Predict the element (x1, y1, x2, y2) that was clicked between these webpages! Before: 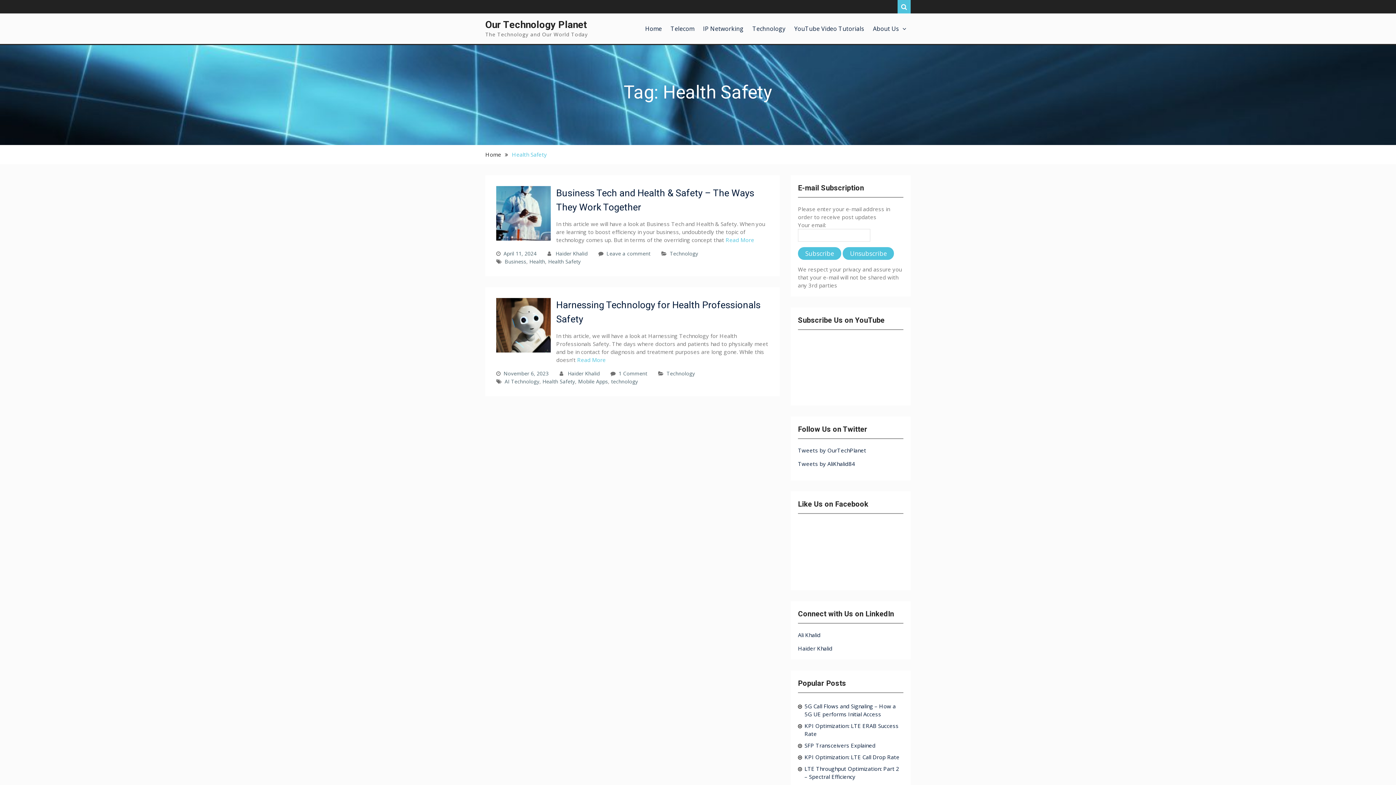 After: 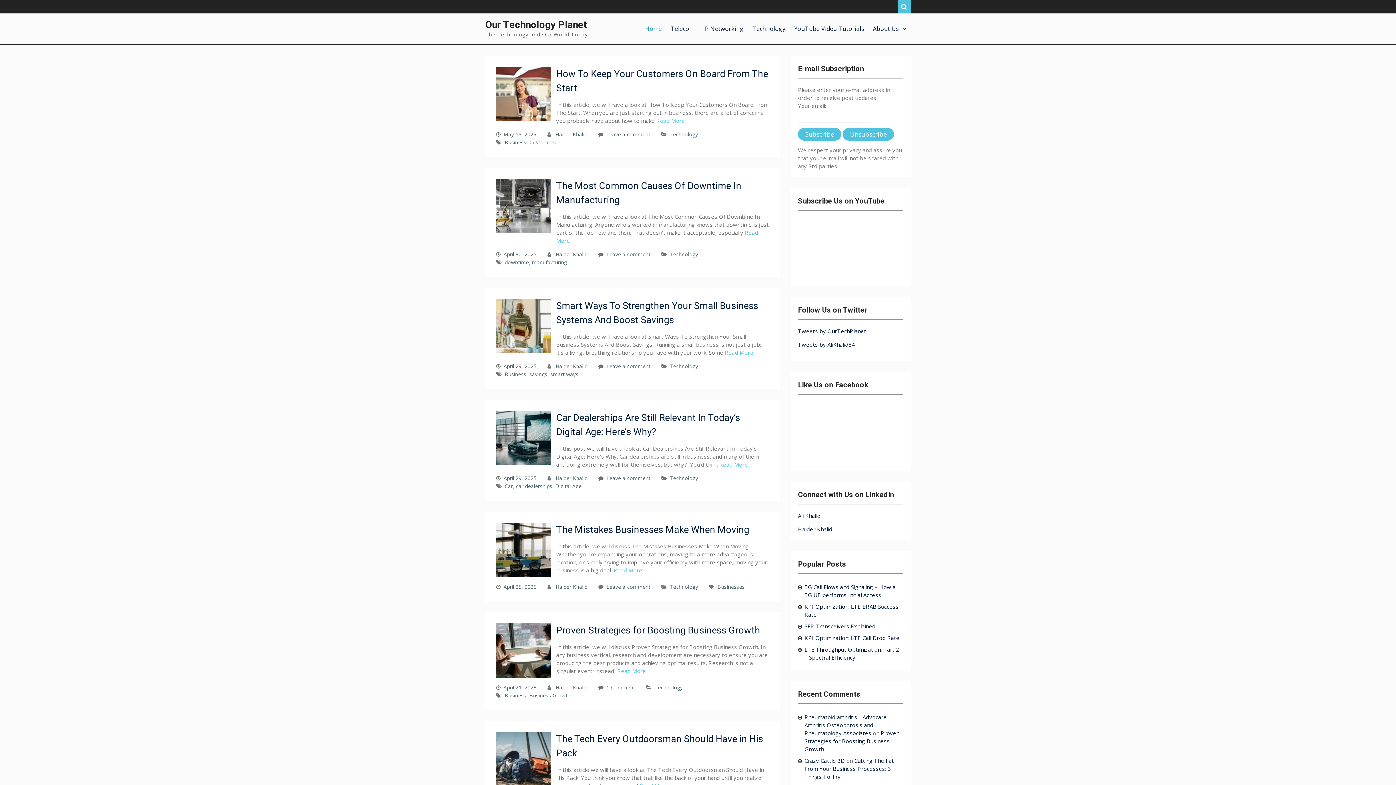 Action: bbox: (485, 150, 501, 158) label: Home